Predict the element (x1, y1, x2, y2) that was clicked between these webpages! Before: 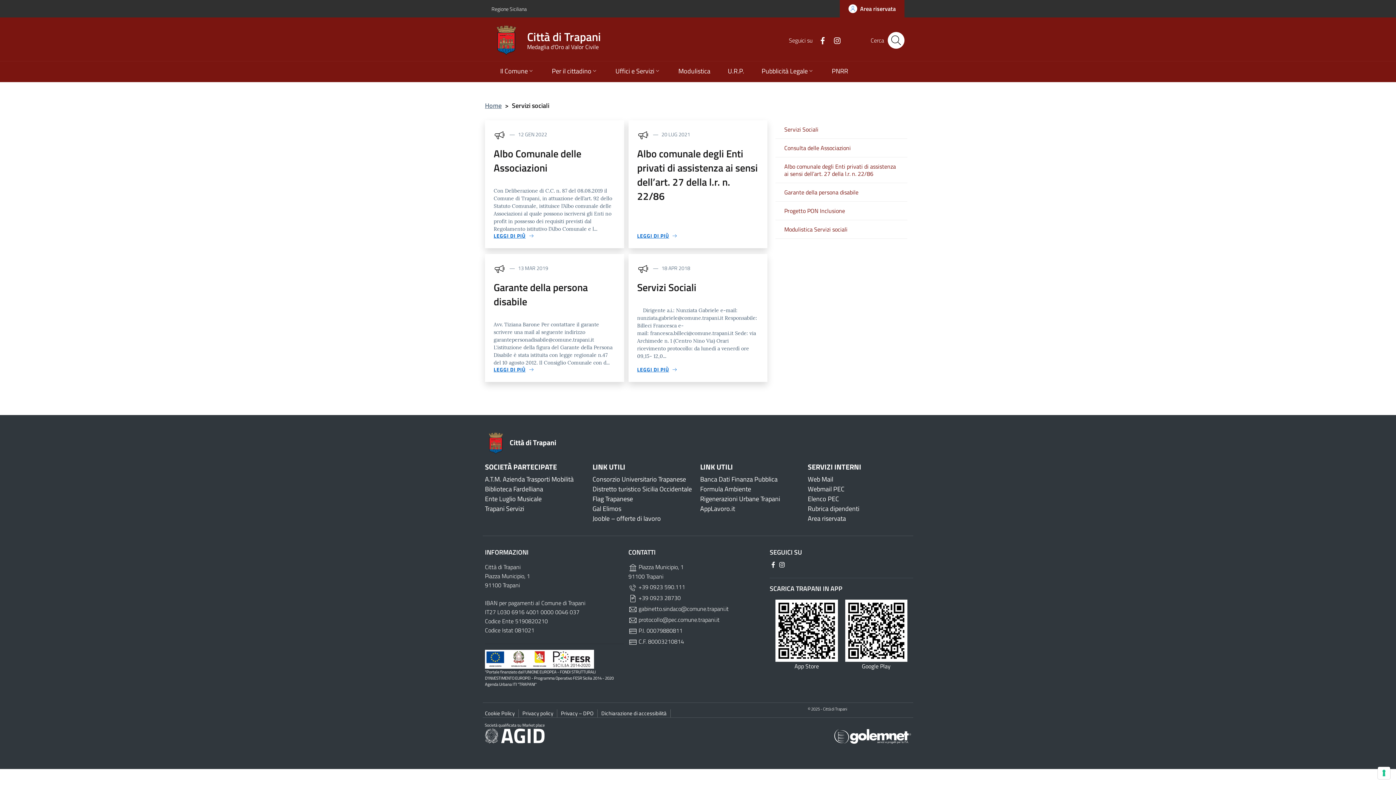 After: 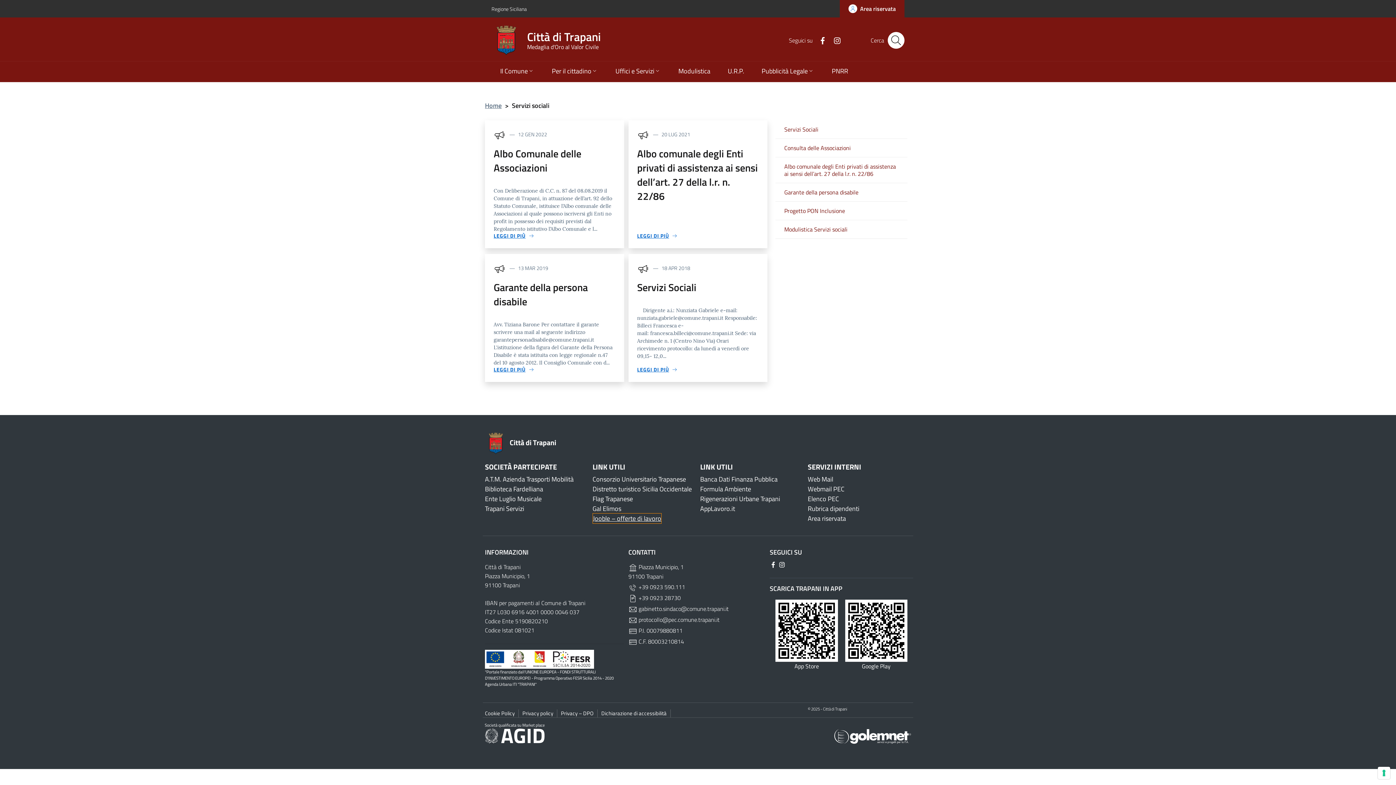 Action: label: Jooble – offerte di lavoro bbox: (592, 513, 661, 523)